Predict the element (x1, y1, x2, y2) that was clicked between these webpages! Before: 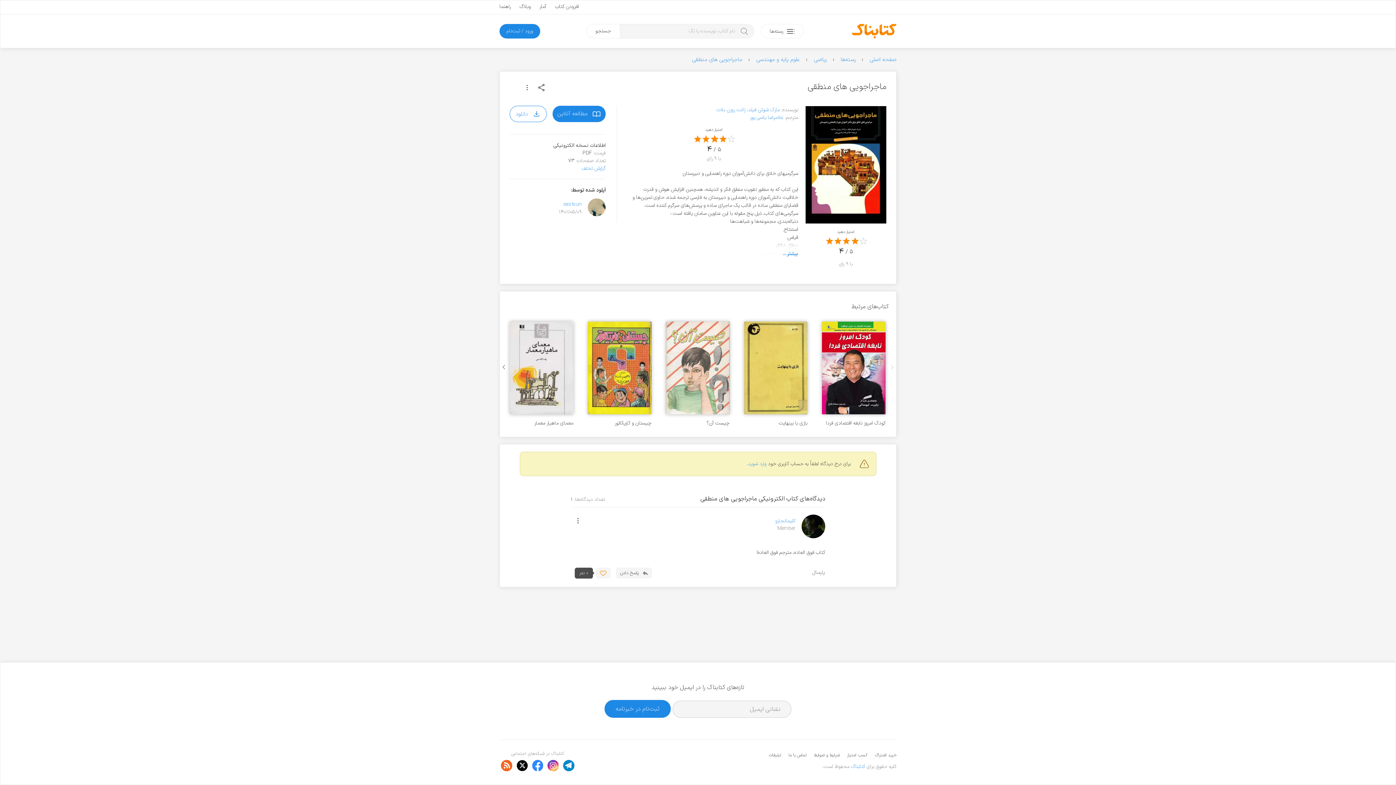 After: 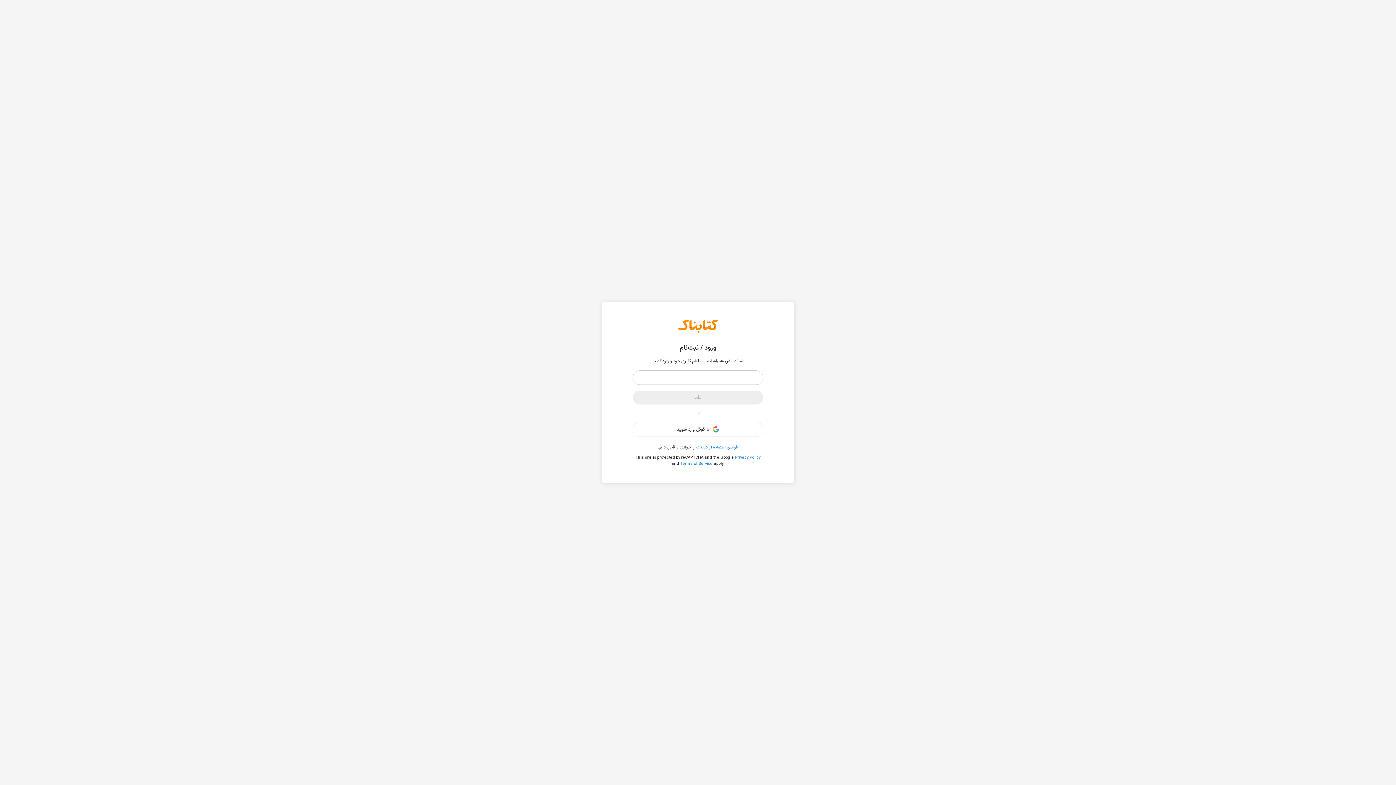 Action: bbox: (748, 460, 766, 468) label: وارد شوید